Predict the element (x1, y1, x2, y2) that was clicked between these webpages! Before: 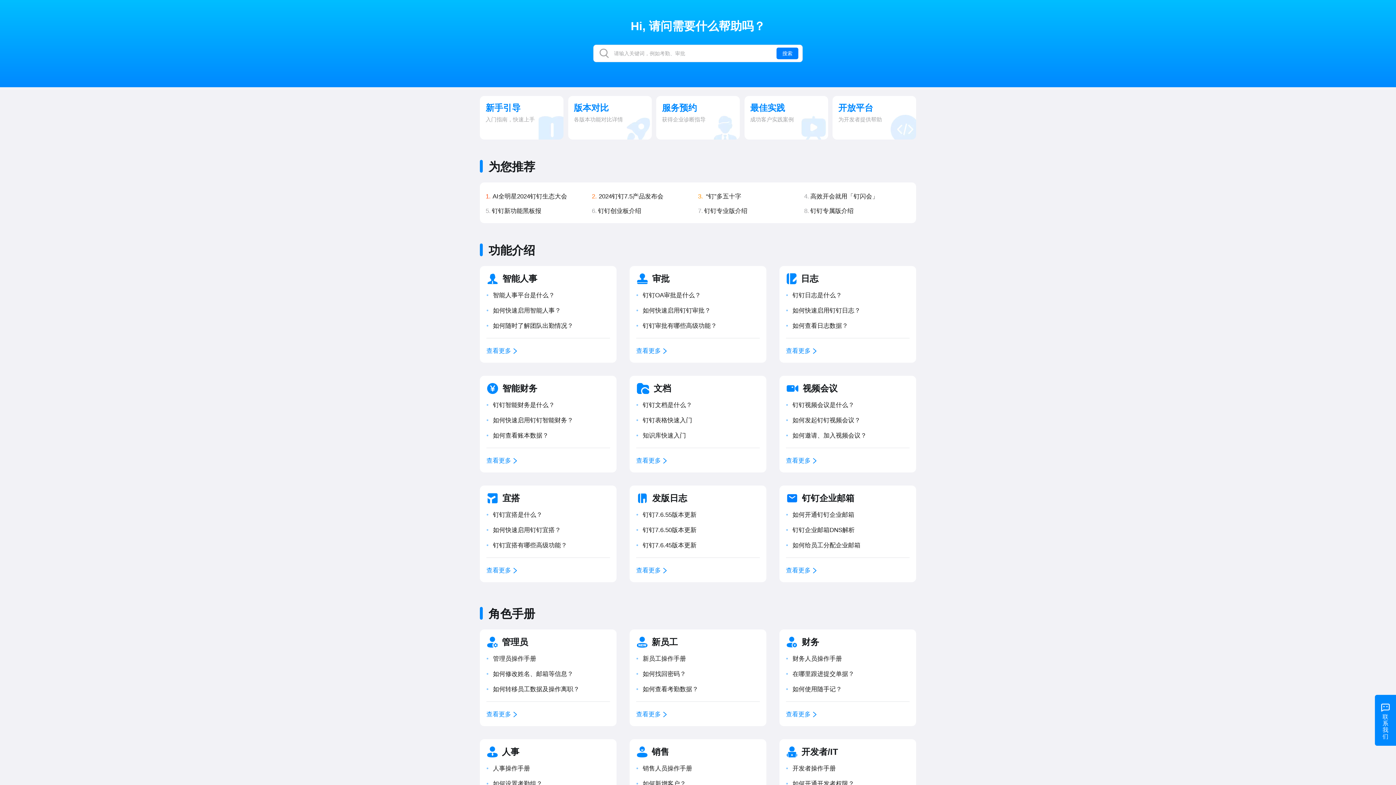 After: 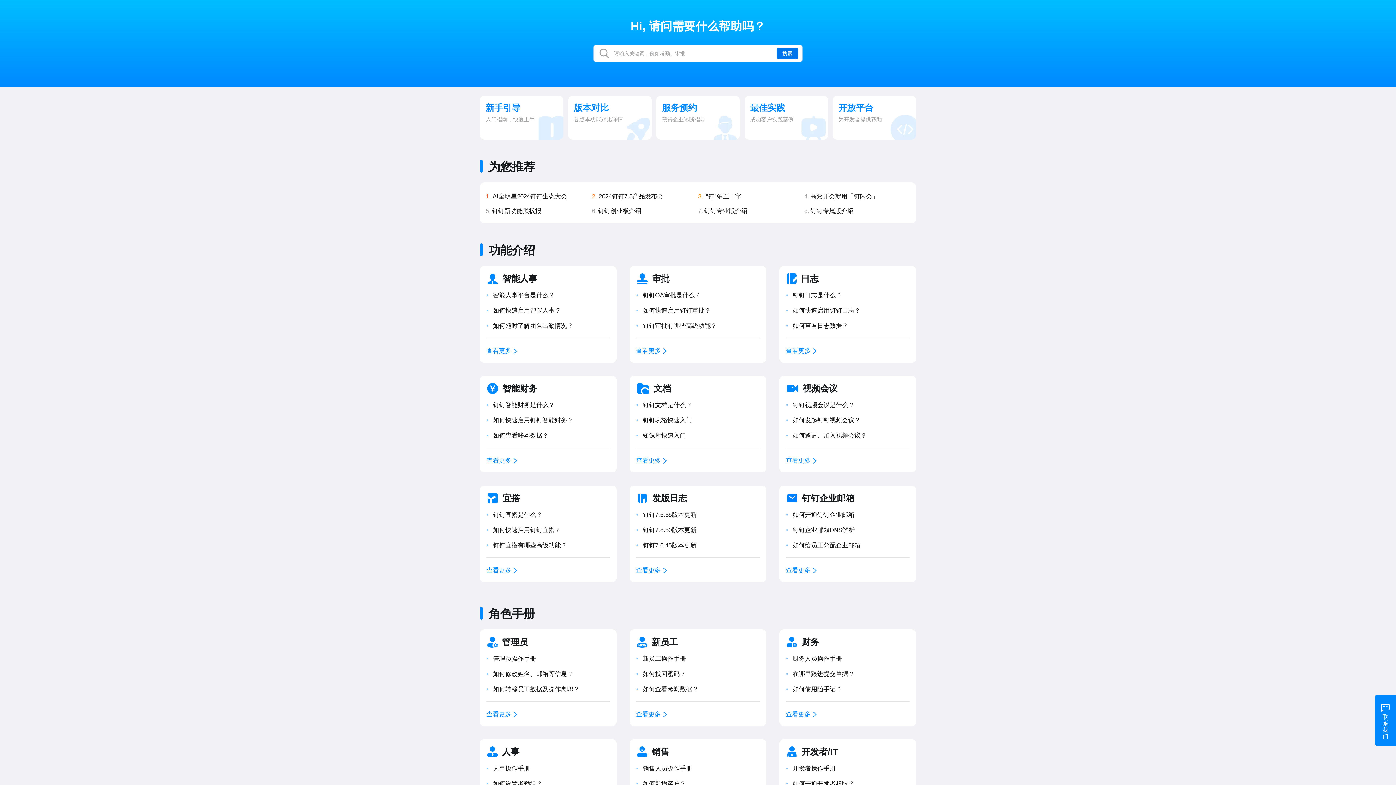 Action: label: 搜索 bbox: (776, 47, 798, 59)